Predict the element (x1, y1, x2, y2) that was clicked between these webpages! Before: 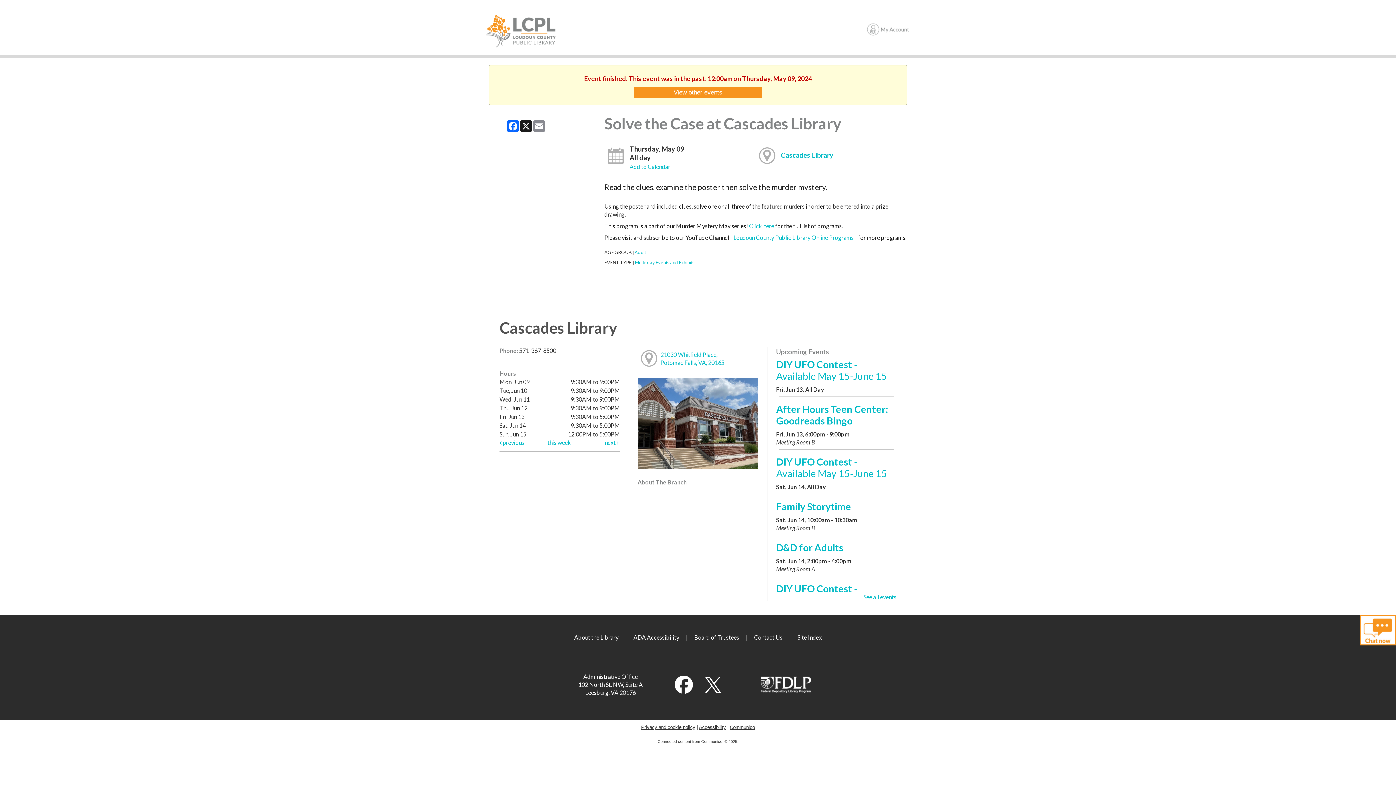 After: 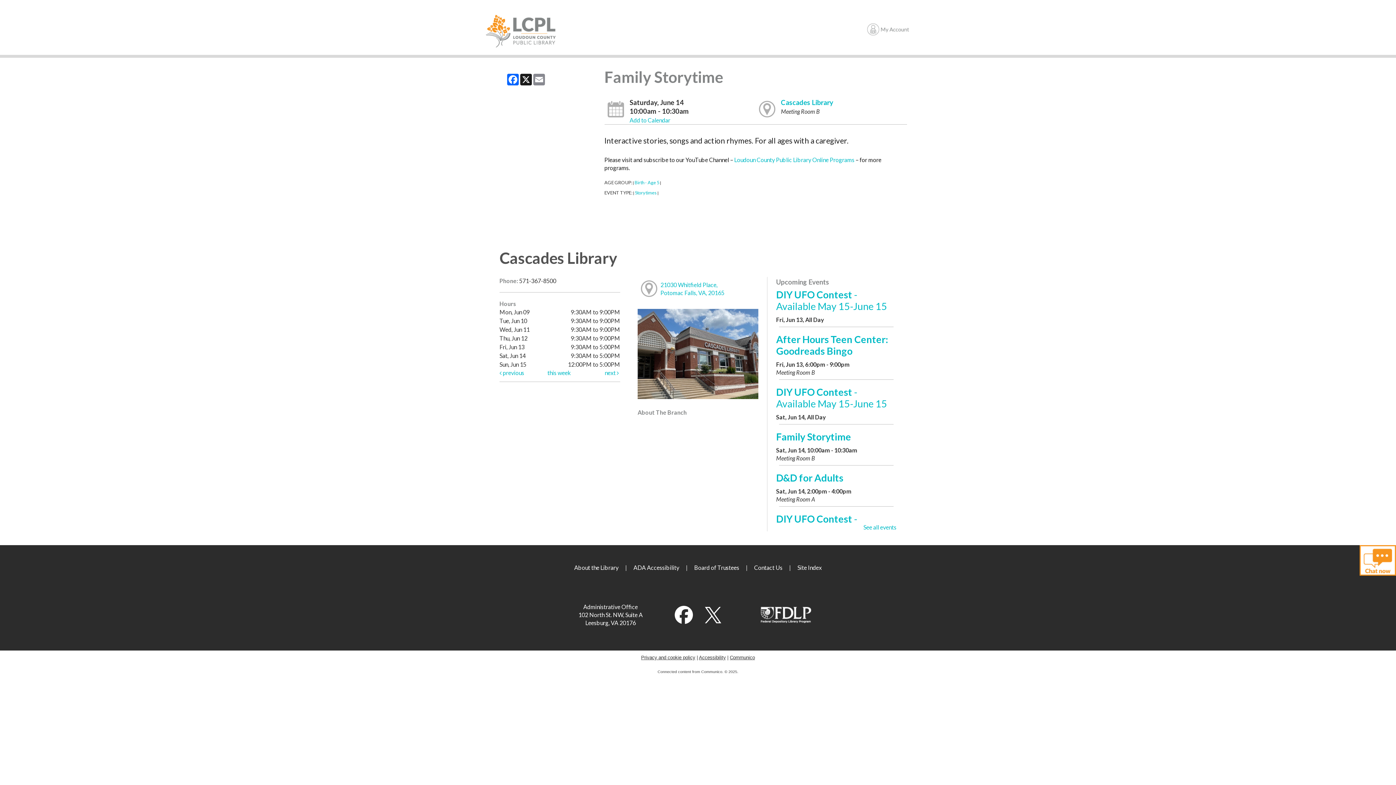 Action: bbox: (776, 500, 851, 512) label: Family Storytime